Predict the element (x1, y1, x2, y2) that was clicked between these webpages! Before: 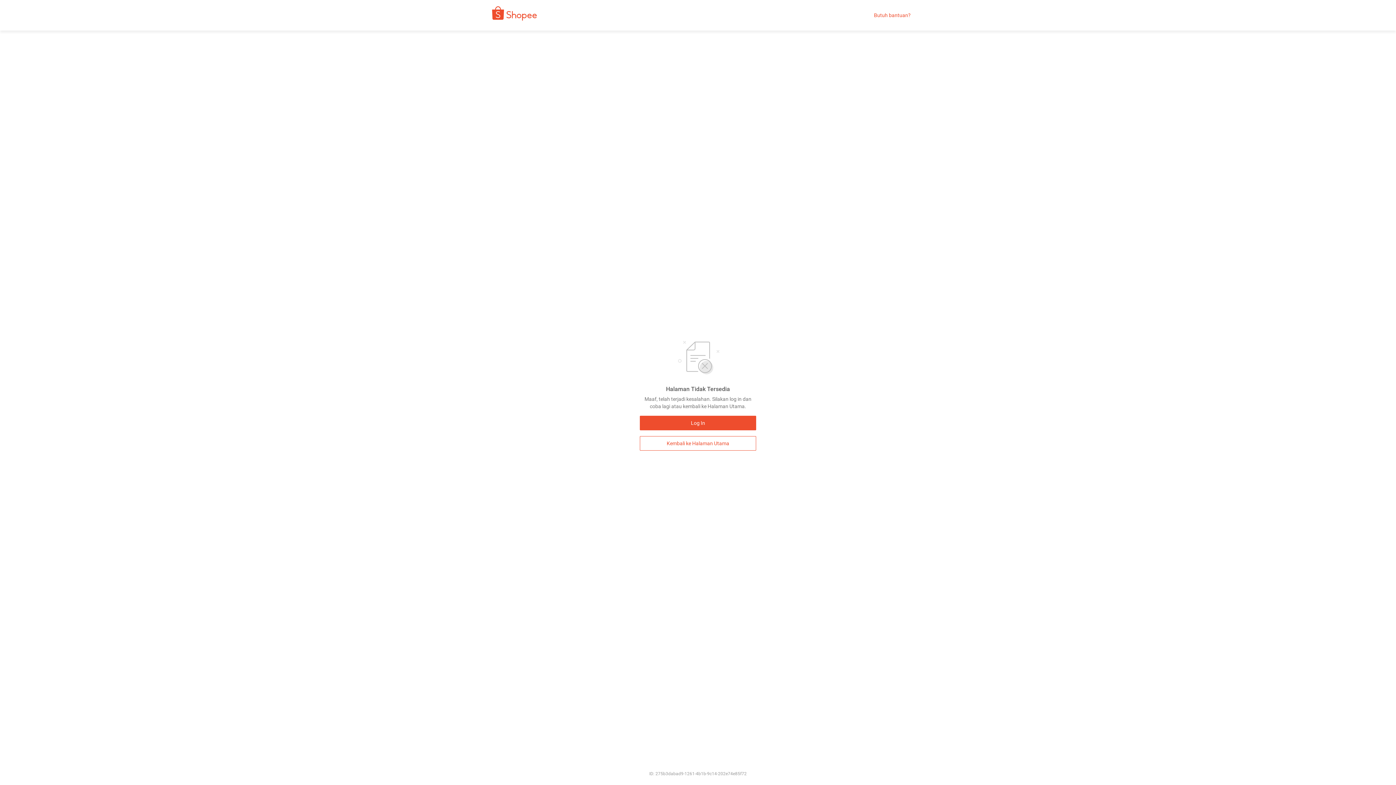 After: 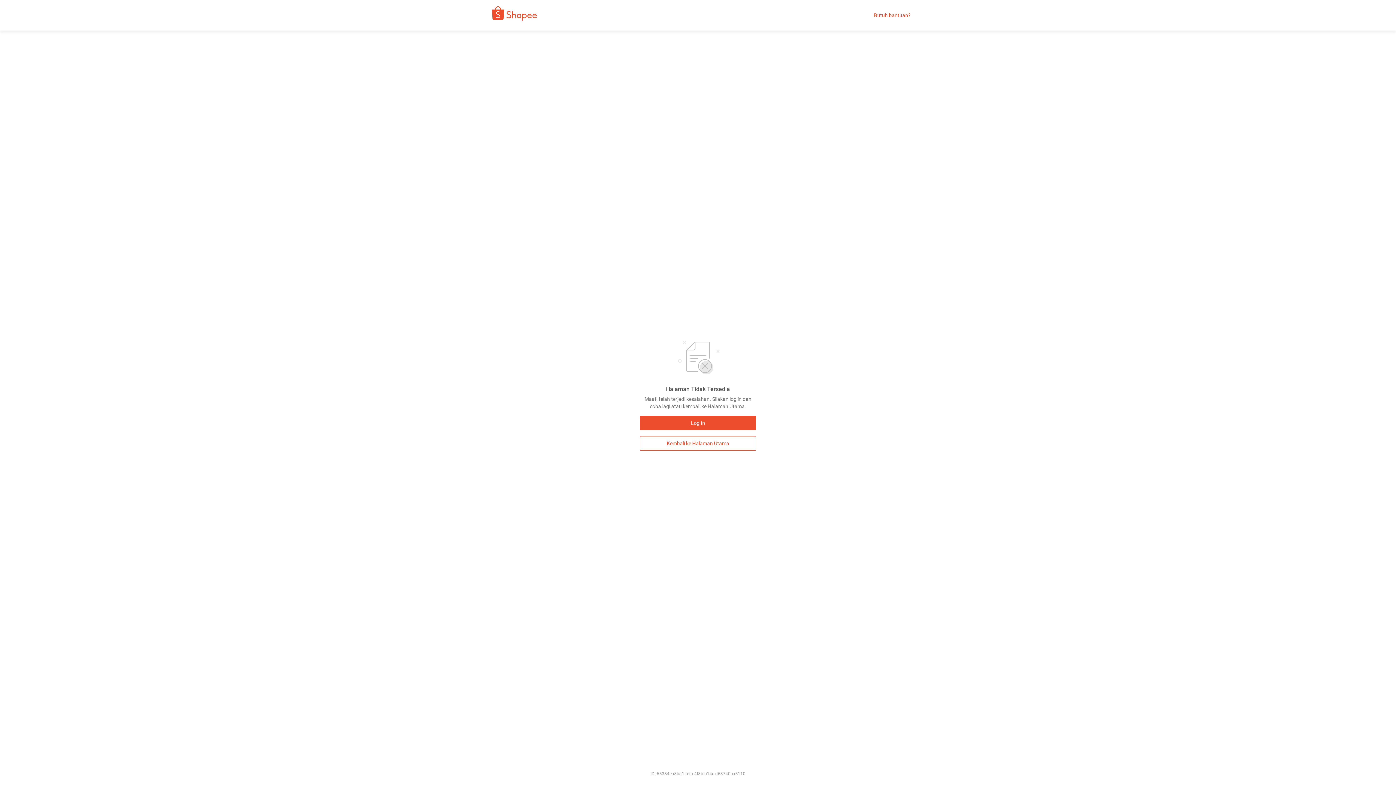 Action: bbox: (640, 436, 756, 450) label: Kembali ke Halaman Utama